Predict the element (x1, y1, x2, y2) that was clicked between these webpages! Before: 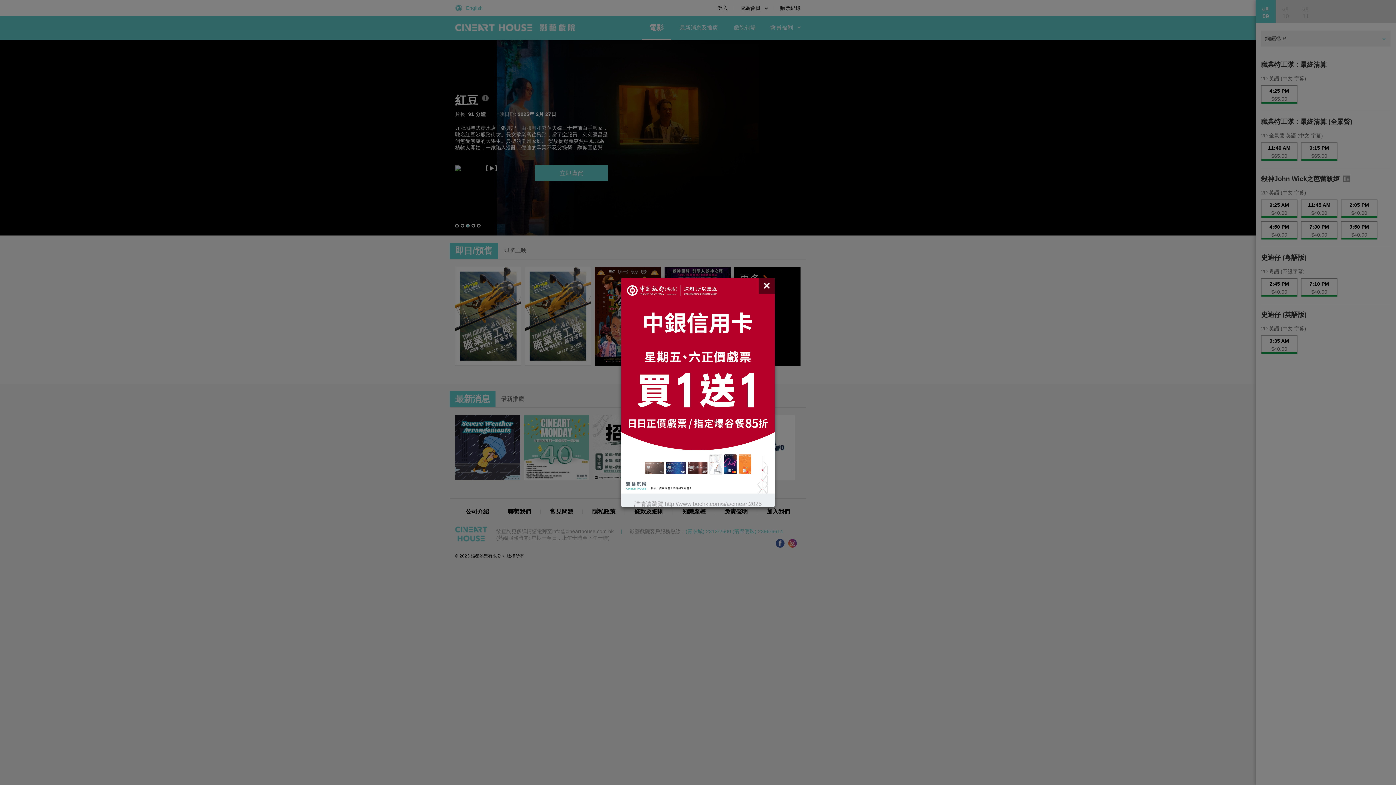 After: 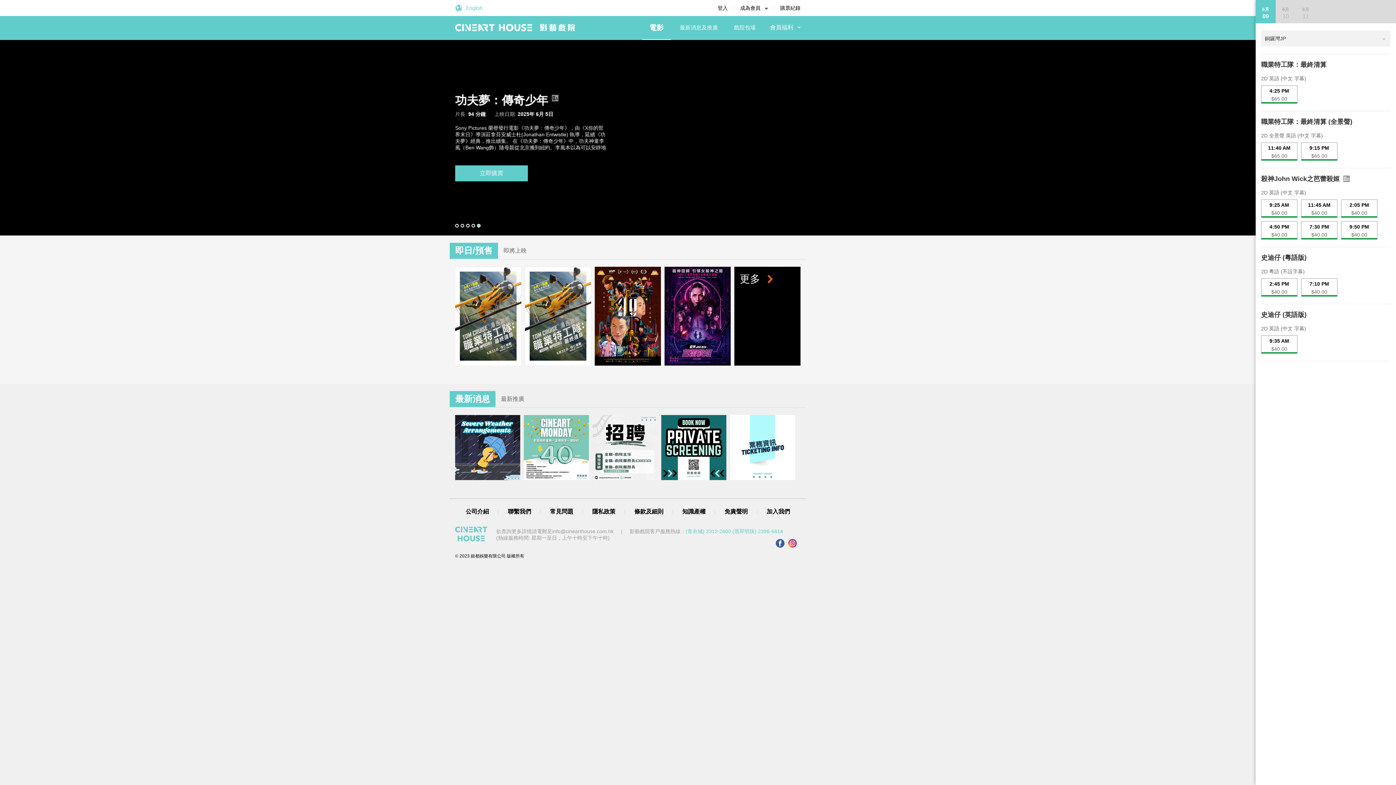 Action: bbox: (758, 277, 774, 293)